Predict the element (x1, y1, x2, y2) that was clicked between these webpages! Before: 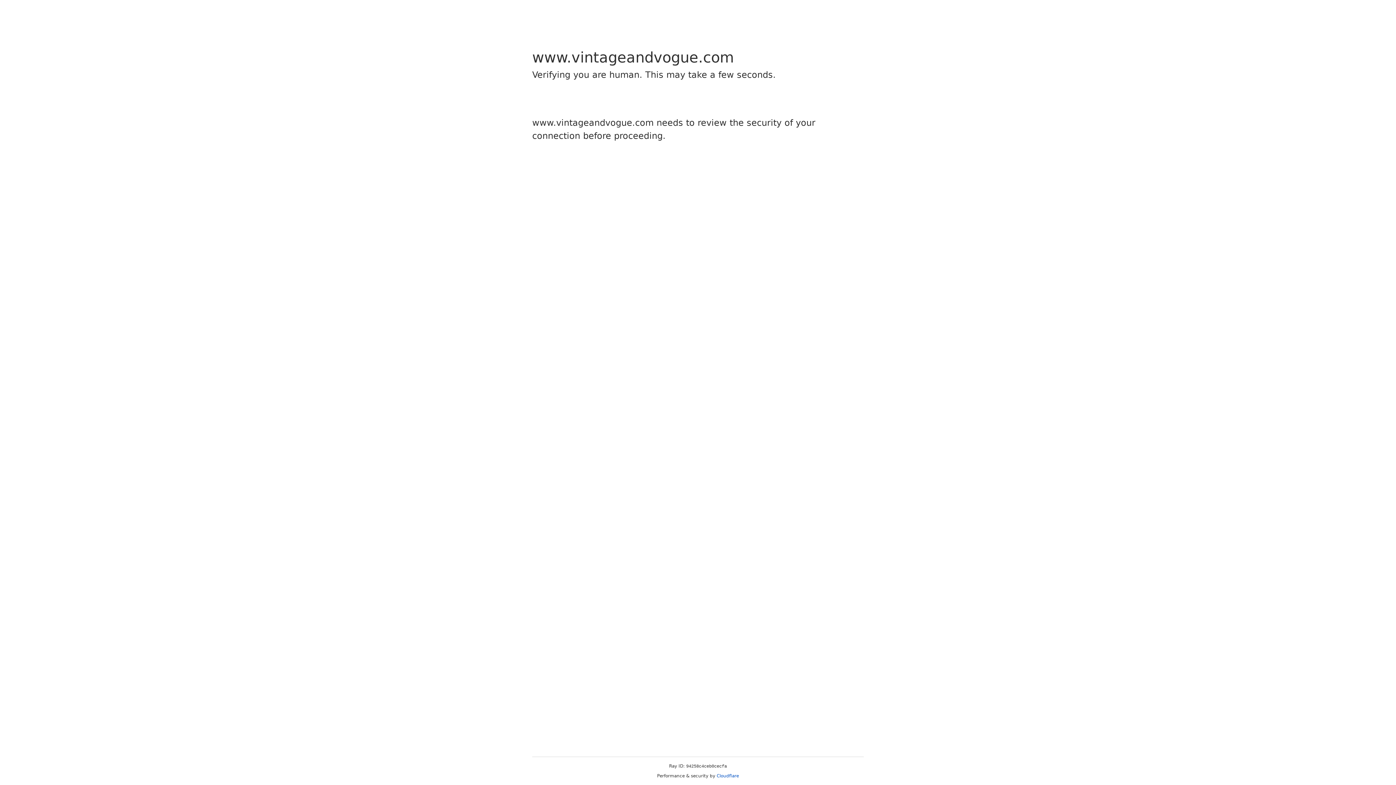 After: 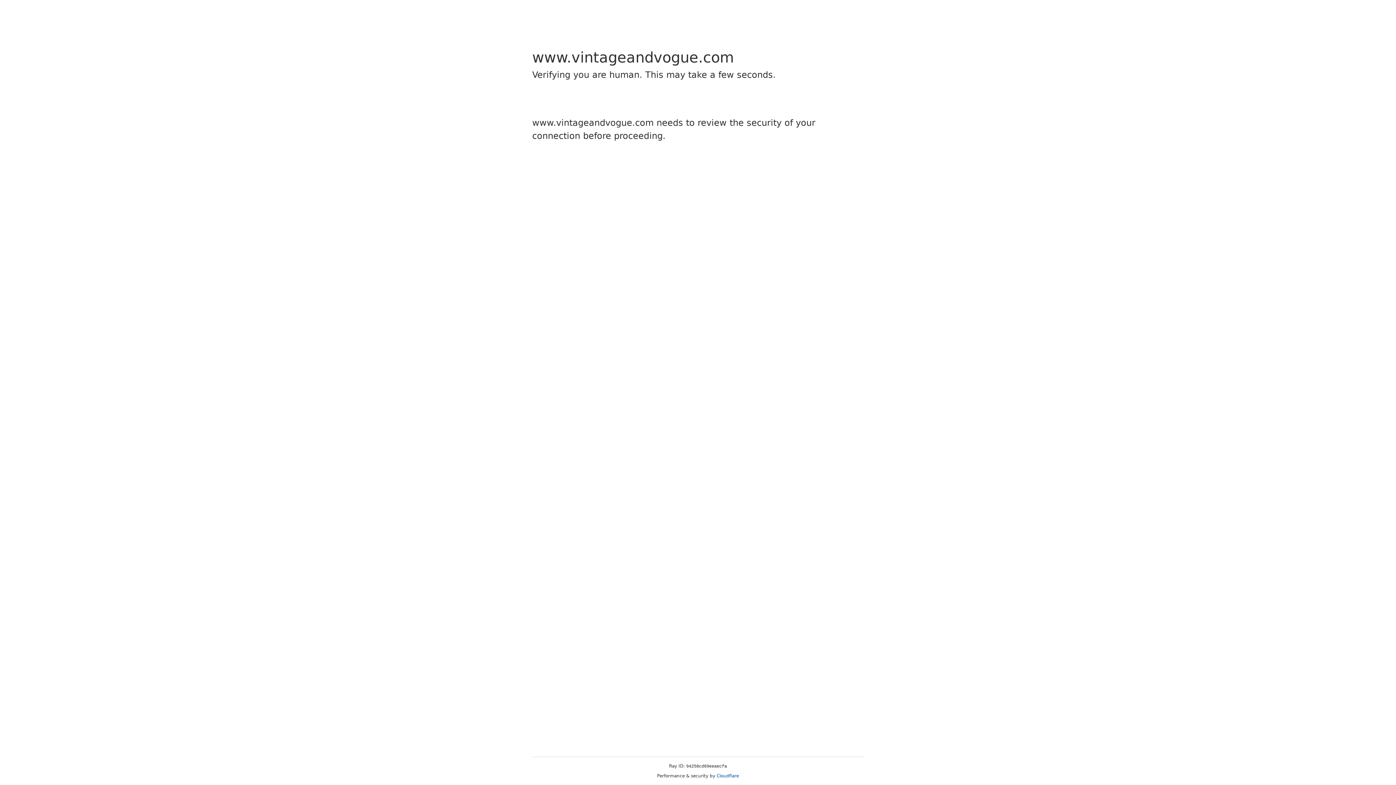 Action: bbox: (716, 773, 739, 778) label: Cloudflare